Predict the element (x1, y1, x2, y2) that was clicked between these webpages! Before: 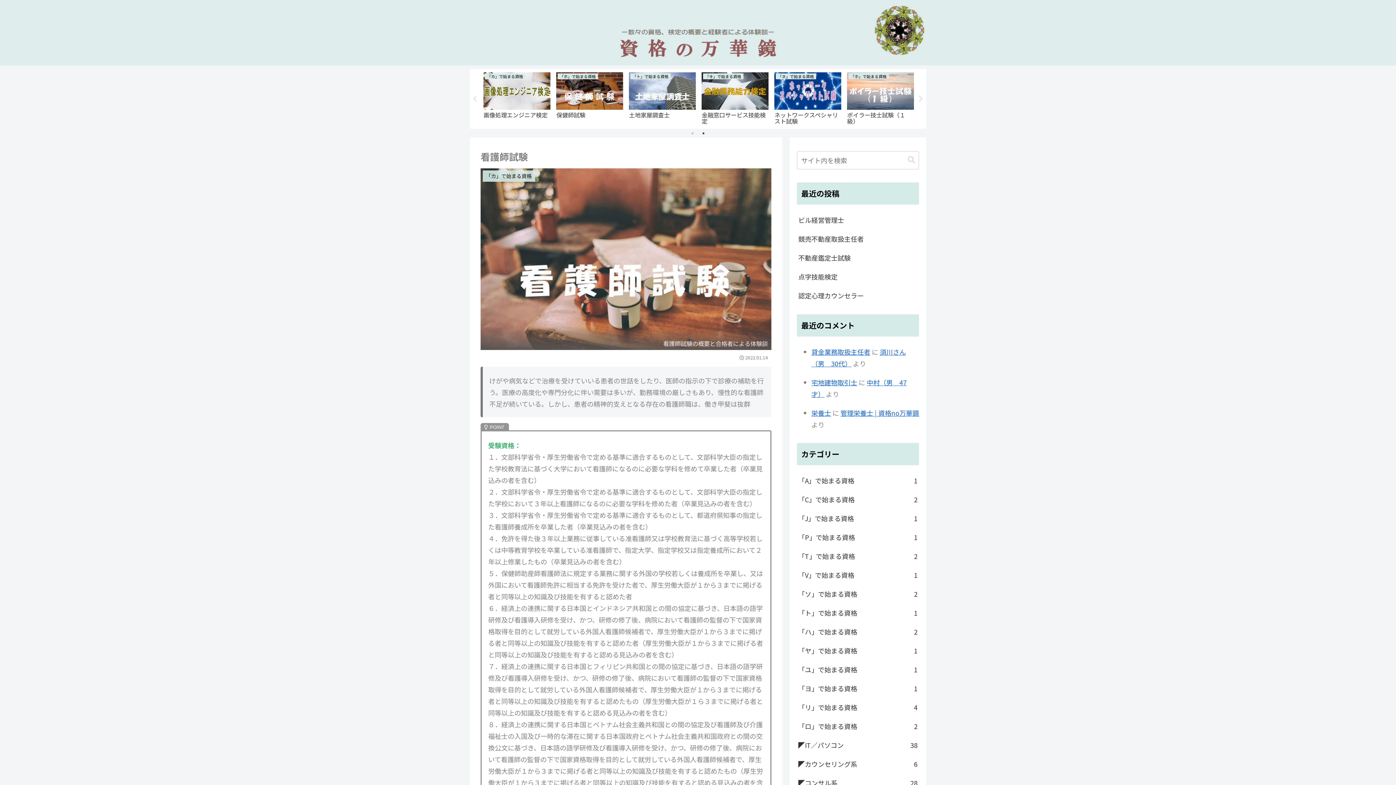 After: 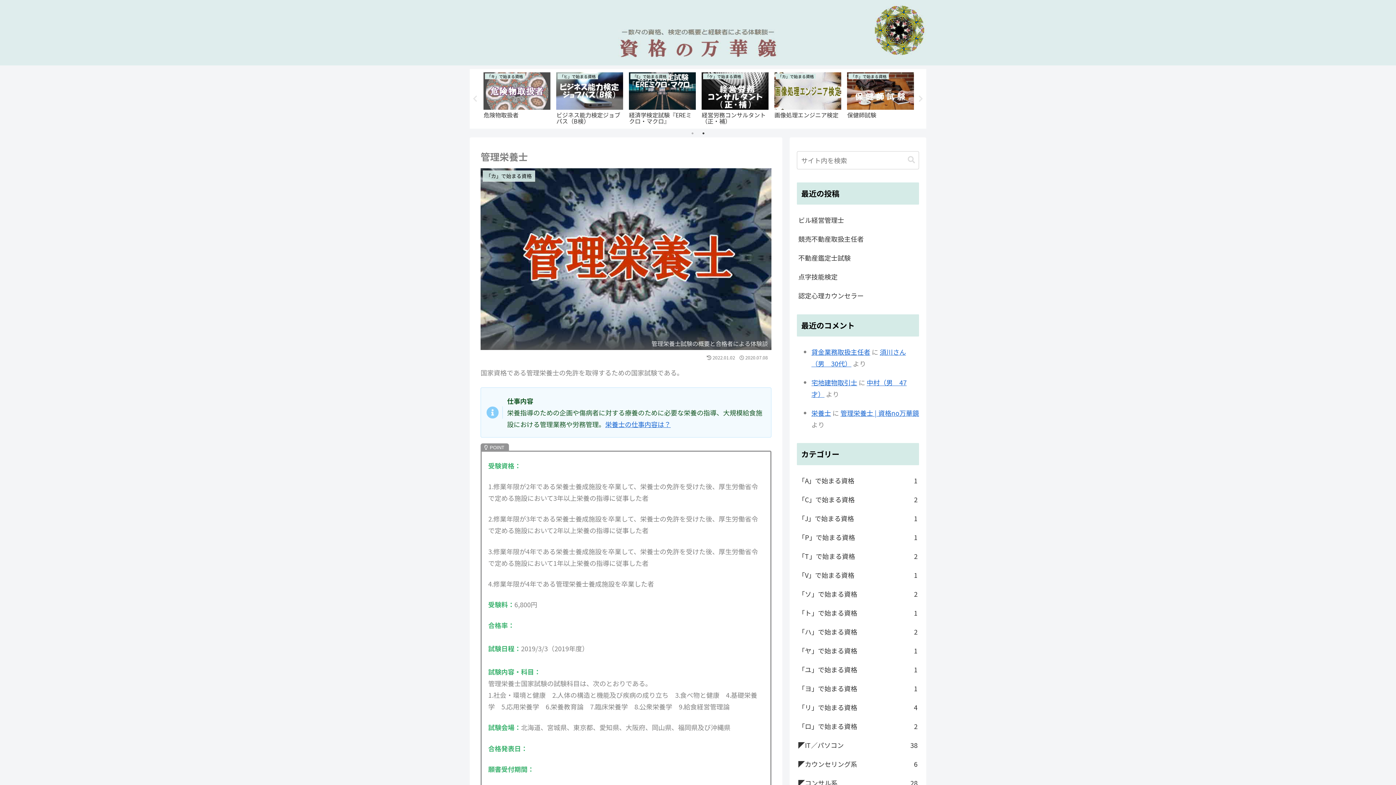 Action: label: 管理栄養士 | 資格no万華鏡 bbox: (840, 408, 919, 417)